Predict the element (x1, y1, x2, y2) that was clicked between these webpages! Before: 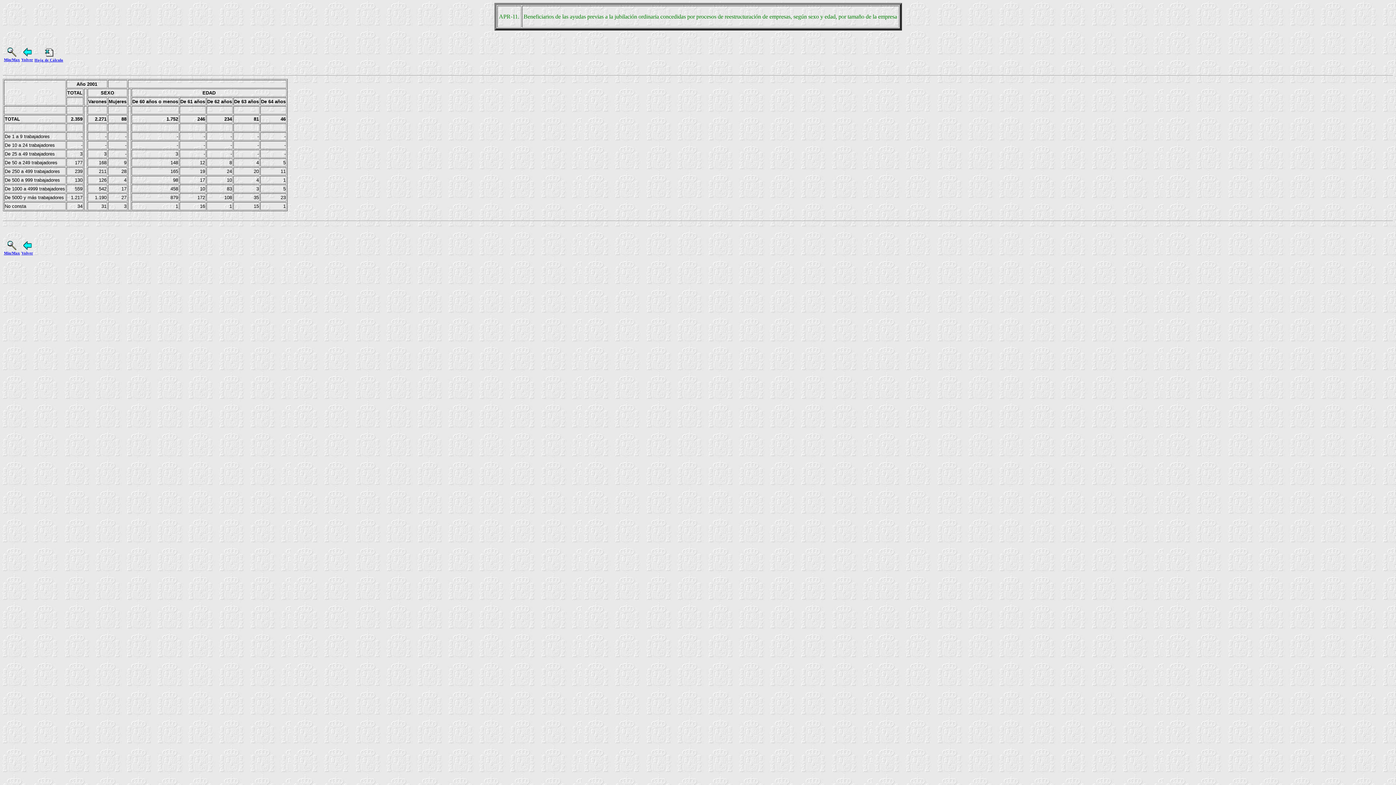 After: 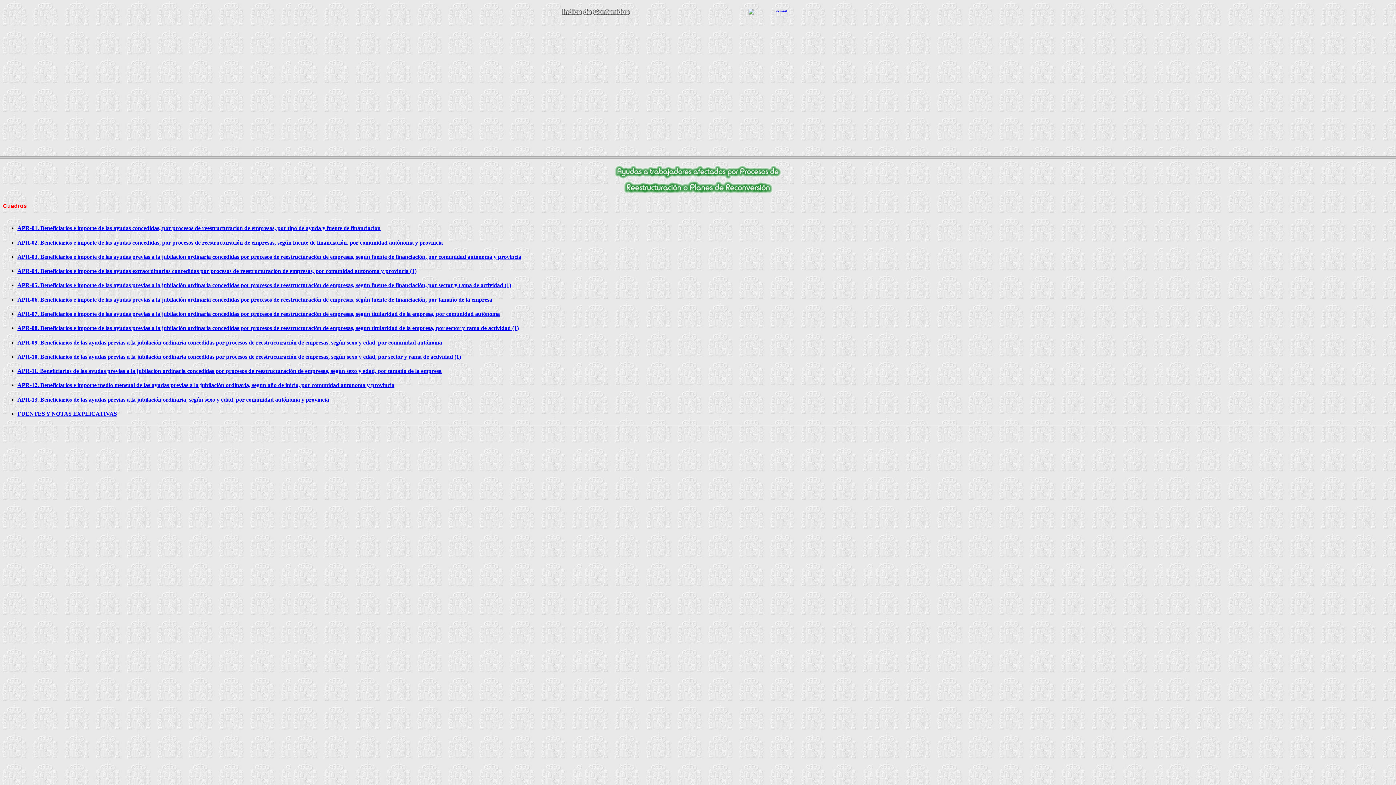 Action: label: 
Volver bbox: (21, 246, 33, 255)